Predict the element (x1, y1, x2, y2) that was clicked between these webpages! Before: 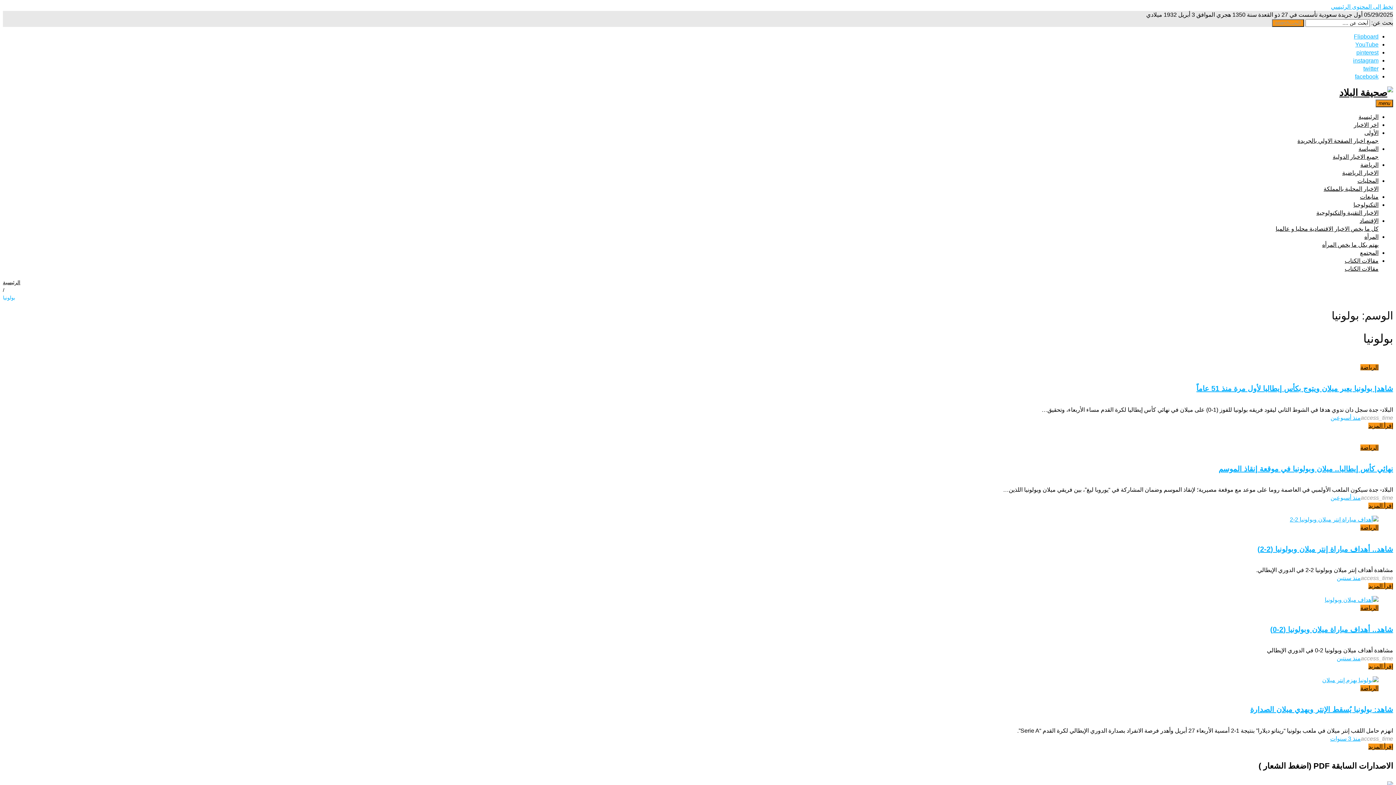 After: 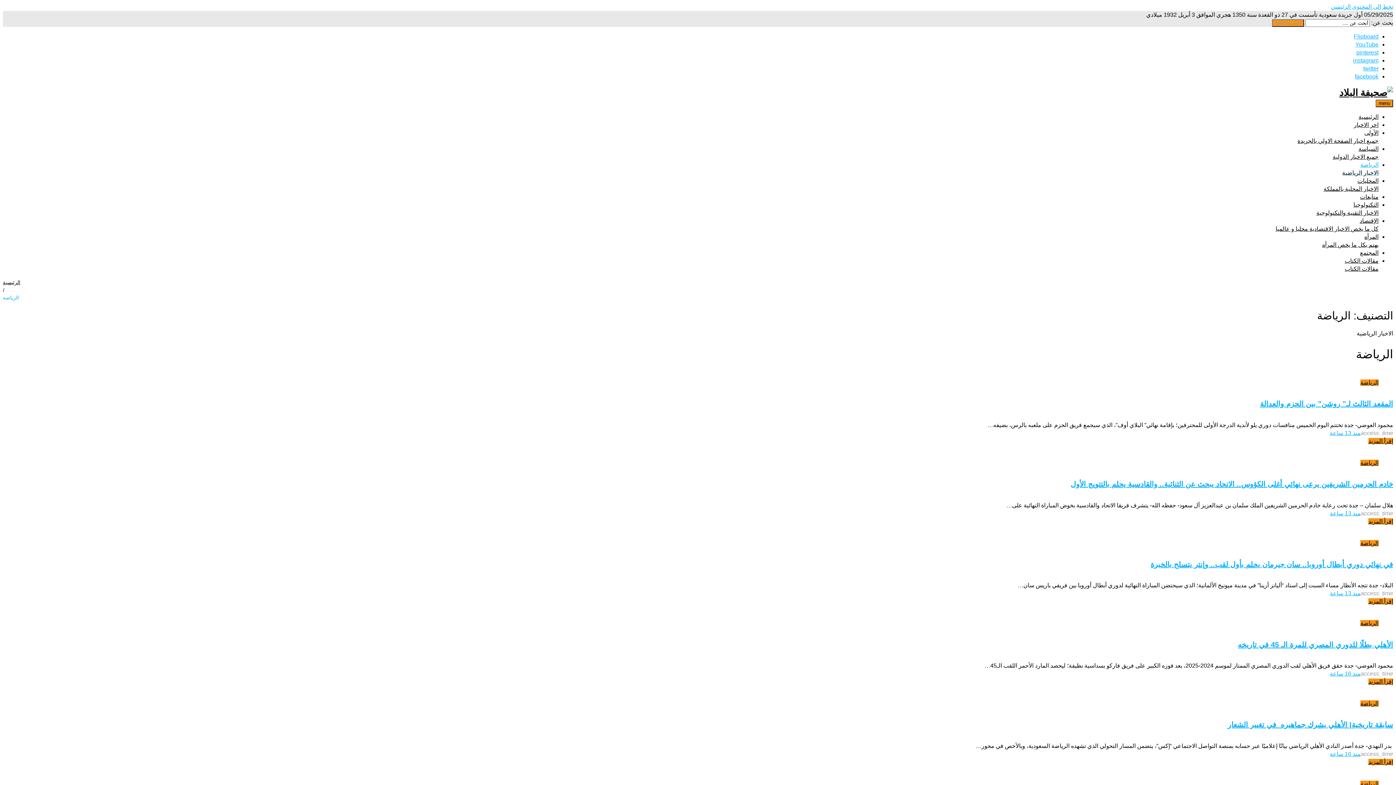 Action: label: الرياضة
الاخبار الرياضية bbox: (2, 161, 1378, 177)